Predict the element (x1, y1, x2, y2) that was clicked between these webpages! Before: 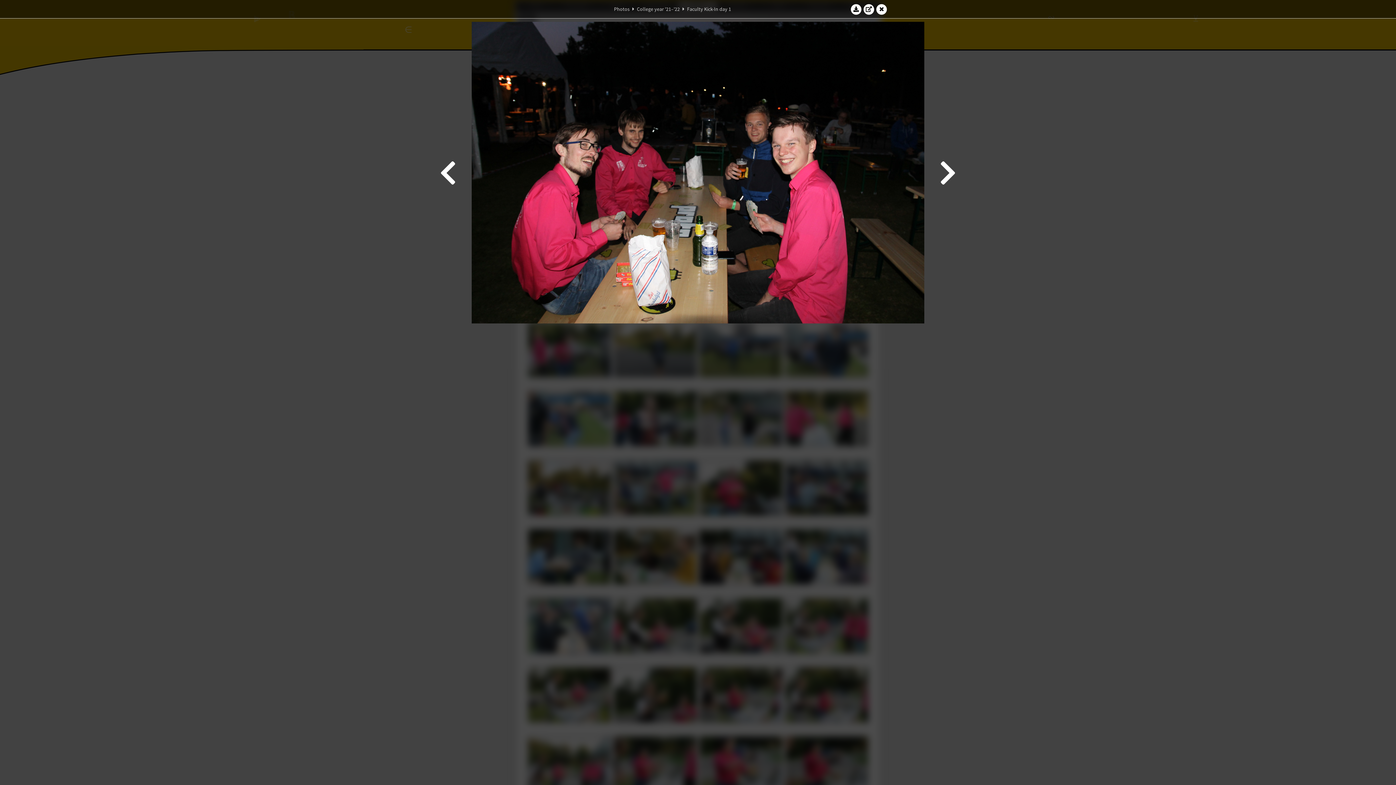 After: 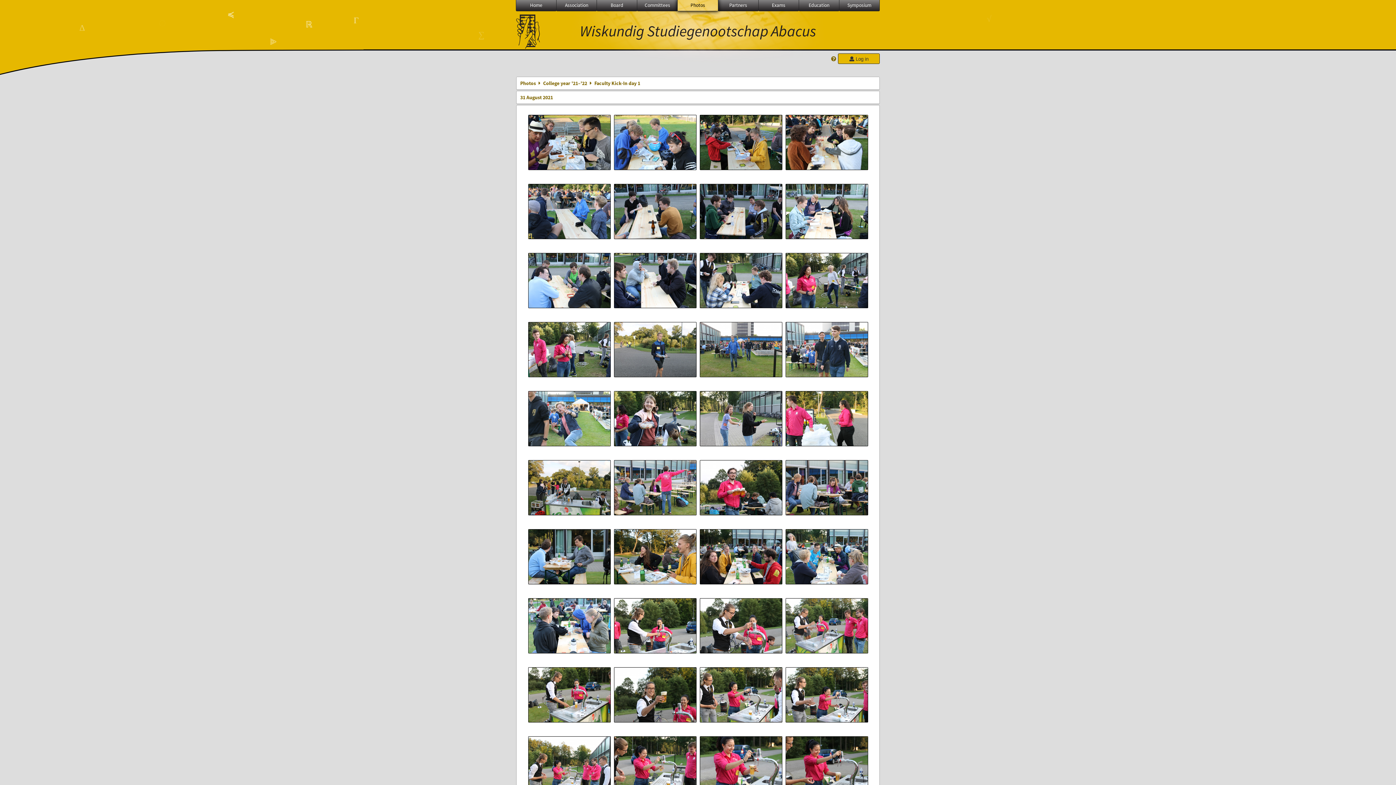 Action: bbox: (687, 5, 731, 12) label: Faculty Kick-In day 1